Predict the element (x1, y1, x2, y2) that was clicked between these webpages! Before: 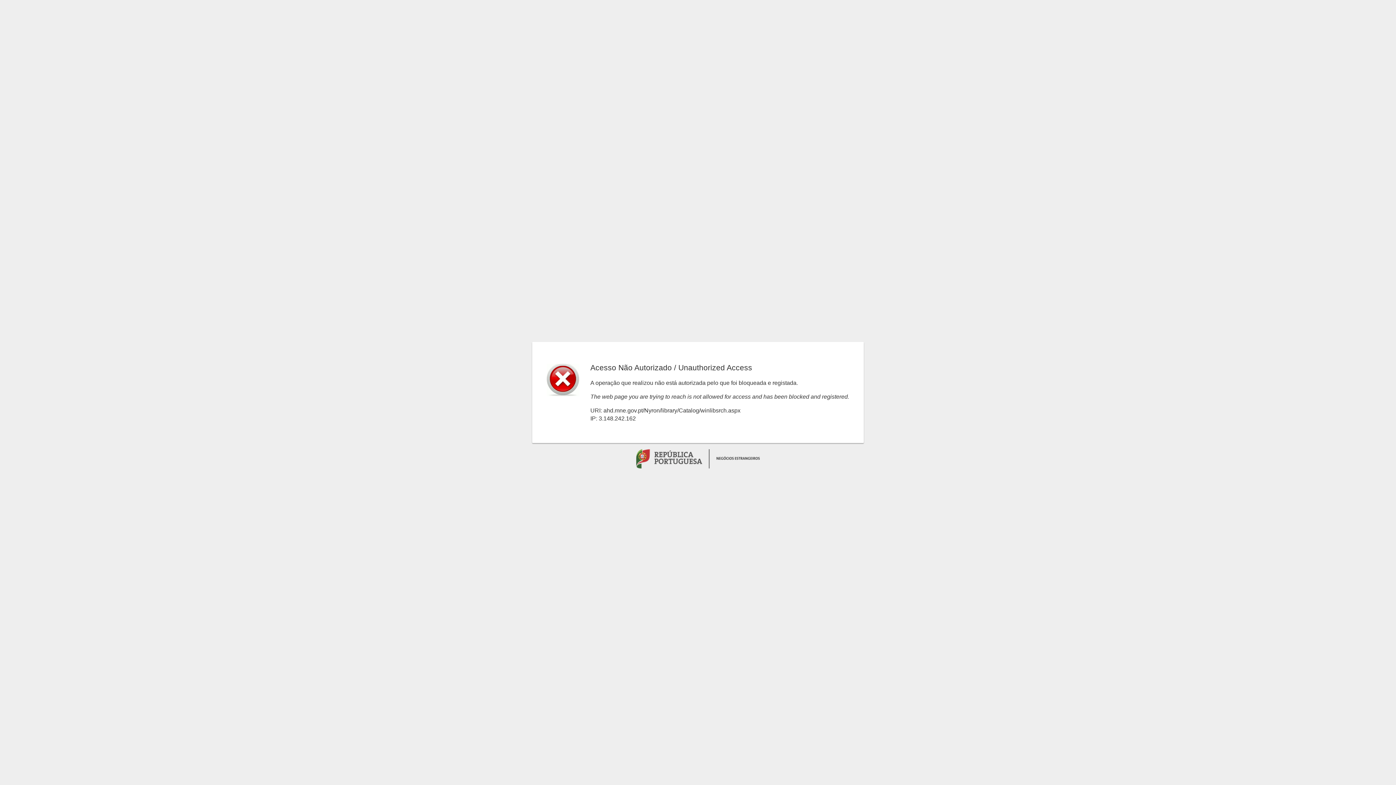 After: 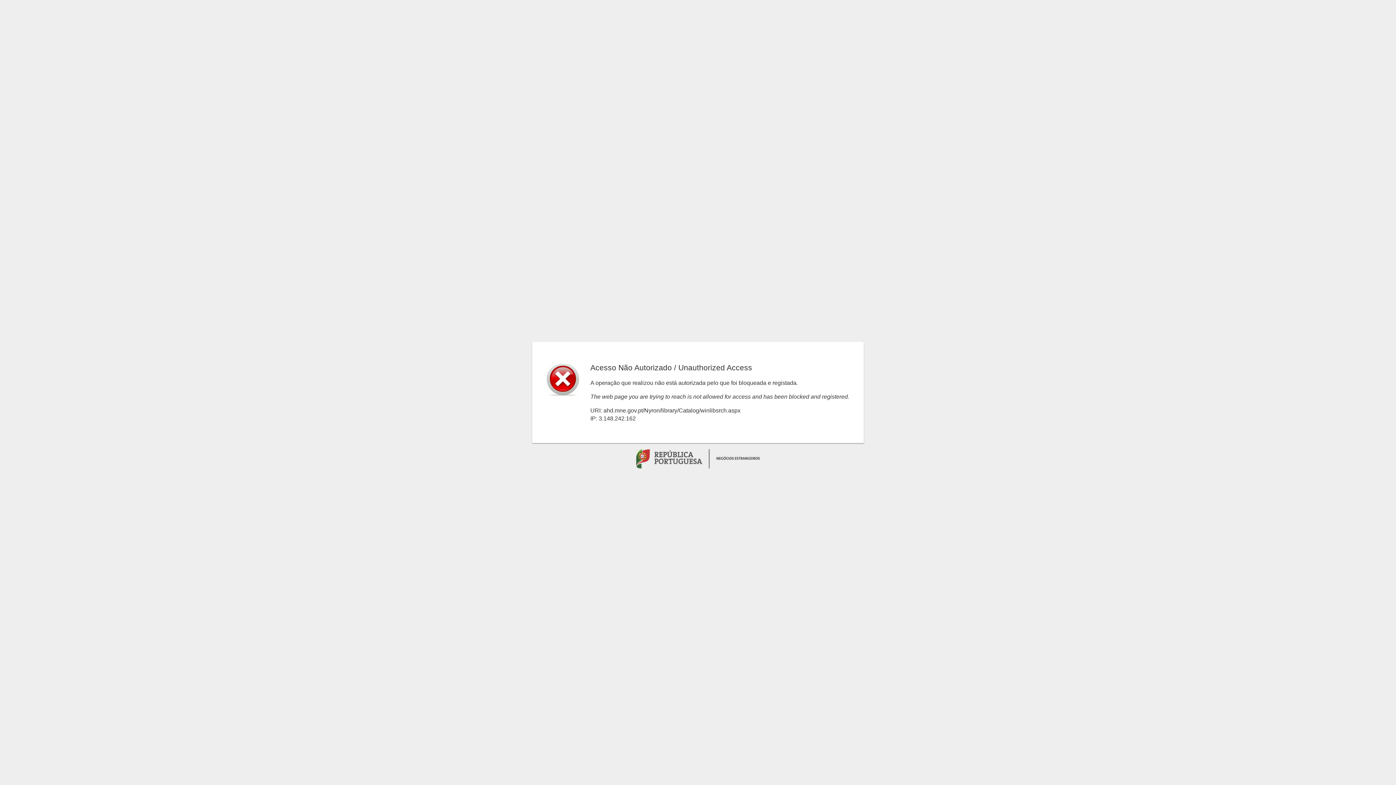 Action: label:   bbox: (636, 450, 760, 456)